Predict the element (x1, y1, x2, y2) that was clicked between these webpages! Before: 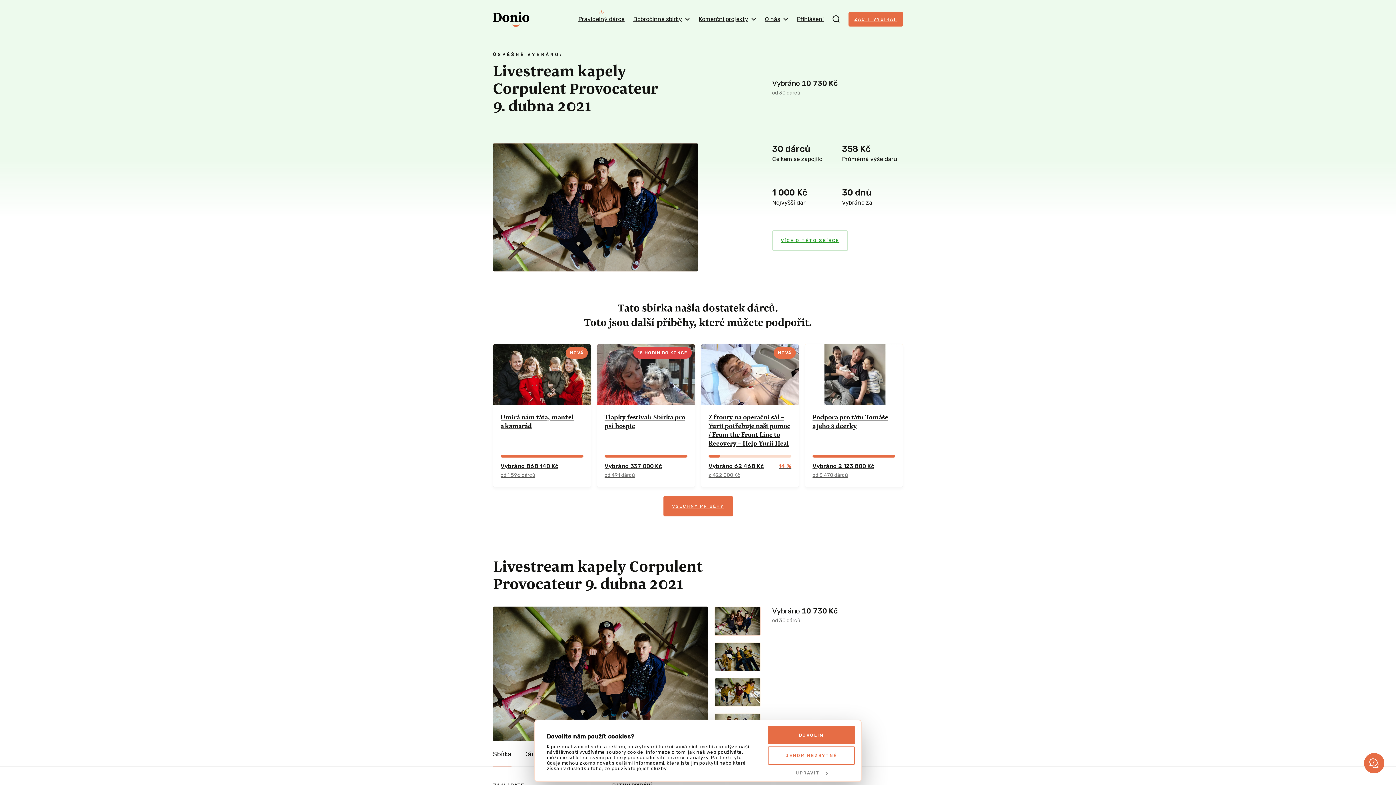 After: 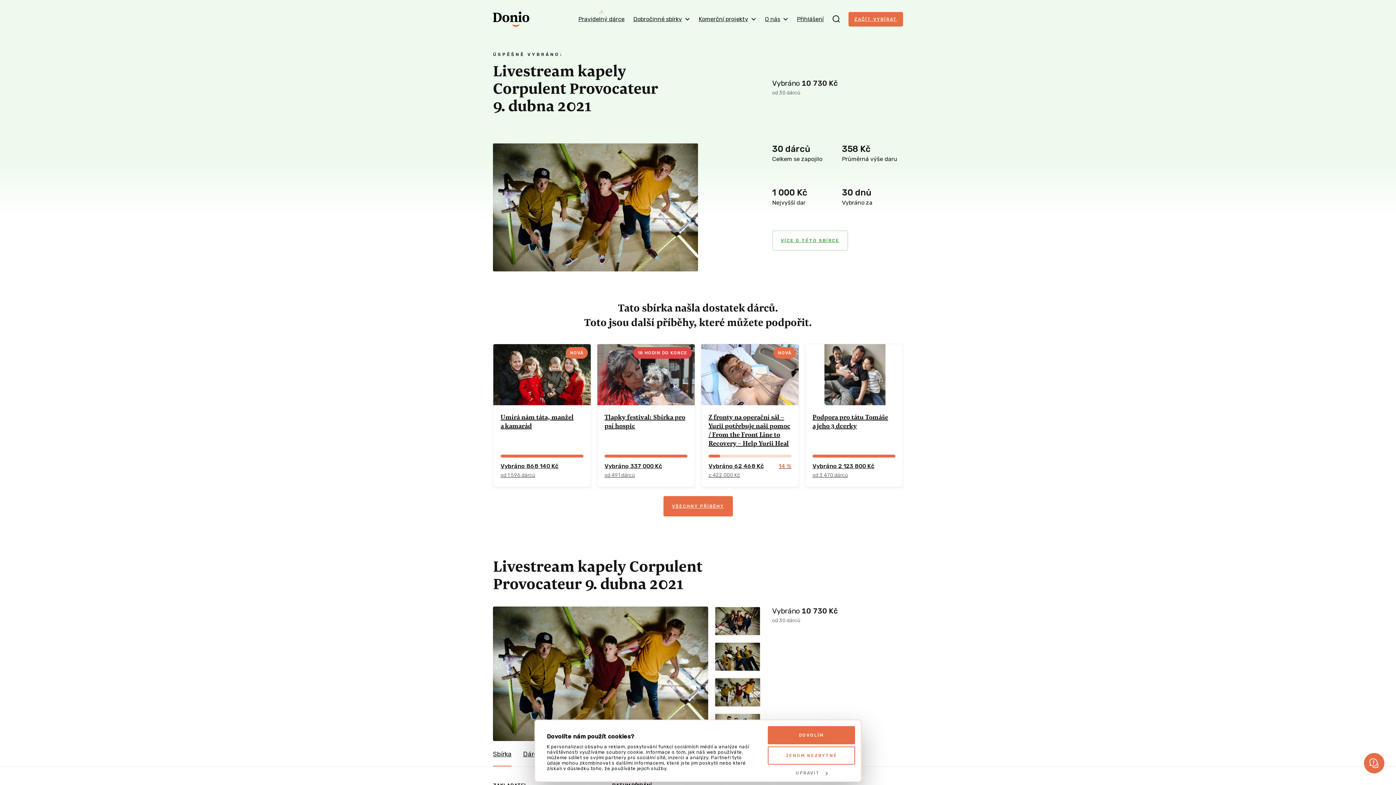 Action: bbox: (714, 677, 761, 707)